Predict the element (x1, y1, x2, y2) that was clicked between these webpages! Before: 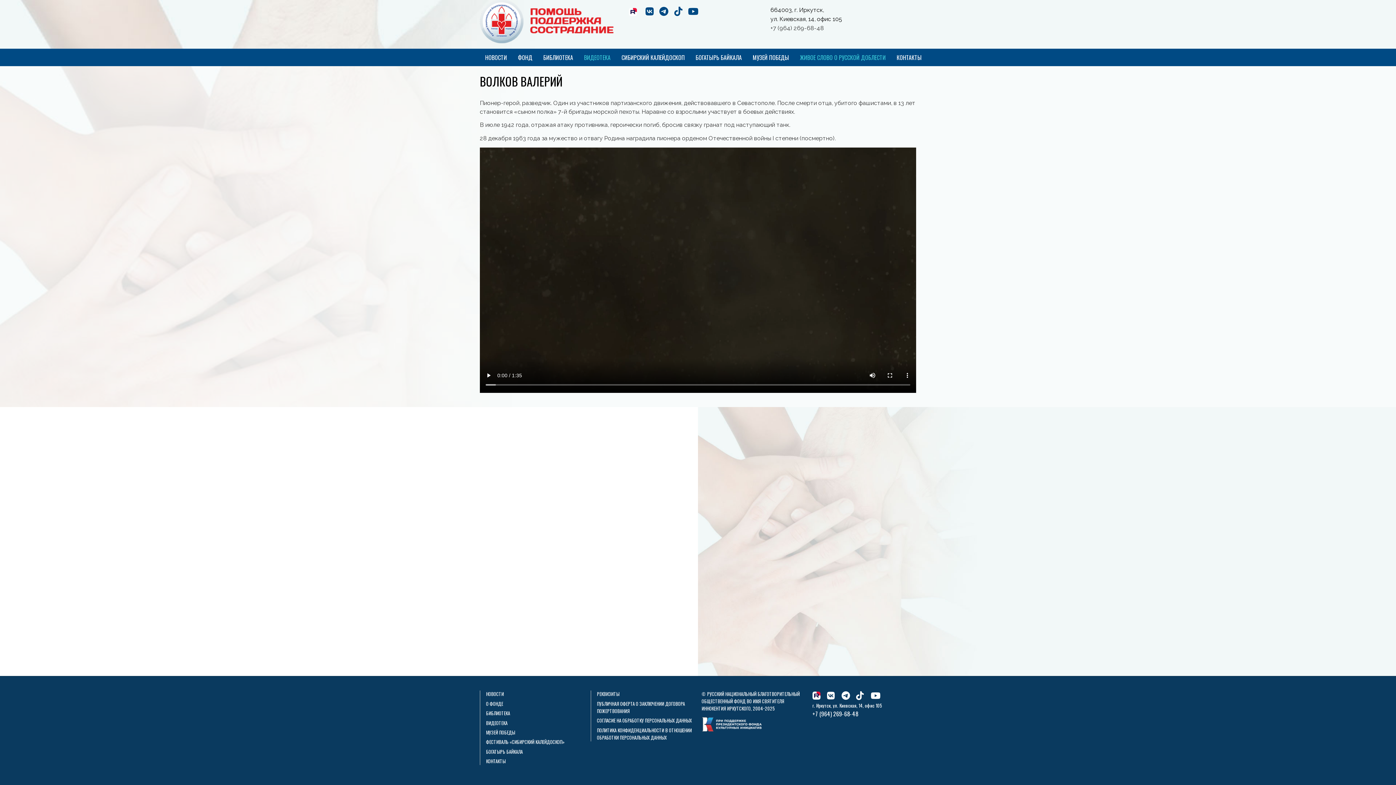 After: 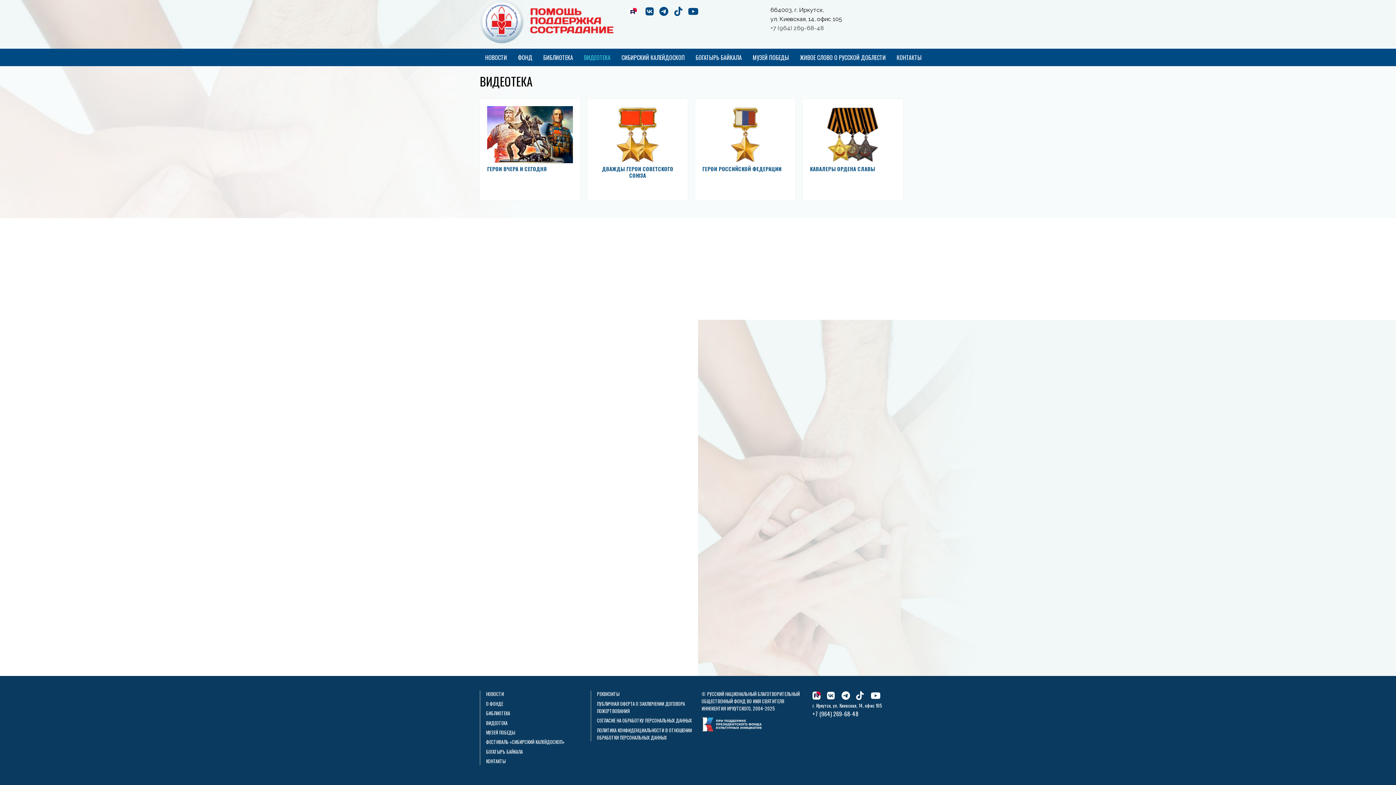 Action: bbox: (486, 719, 507, 726) label: ВИДЕОТЕКА